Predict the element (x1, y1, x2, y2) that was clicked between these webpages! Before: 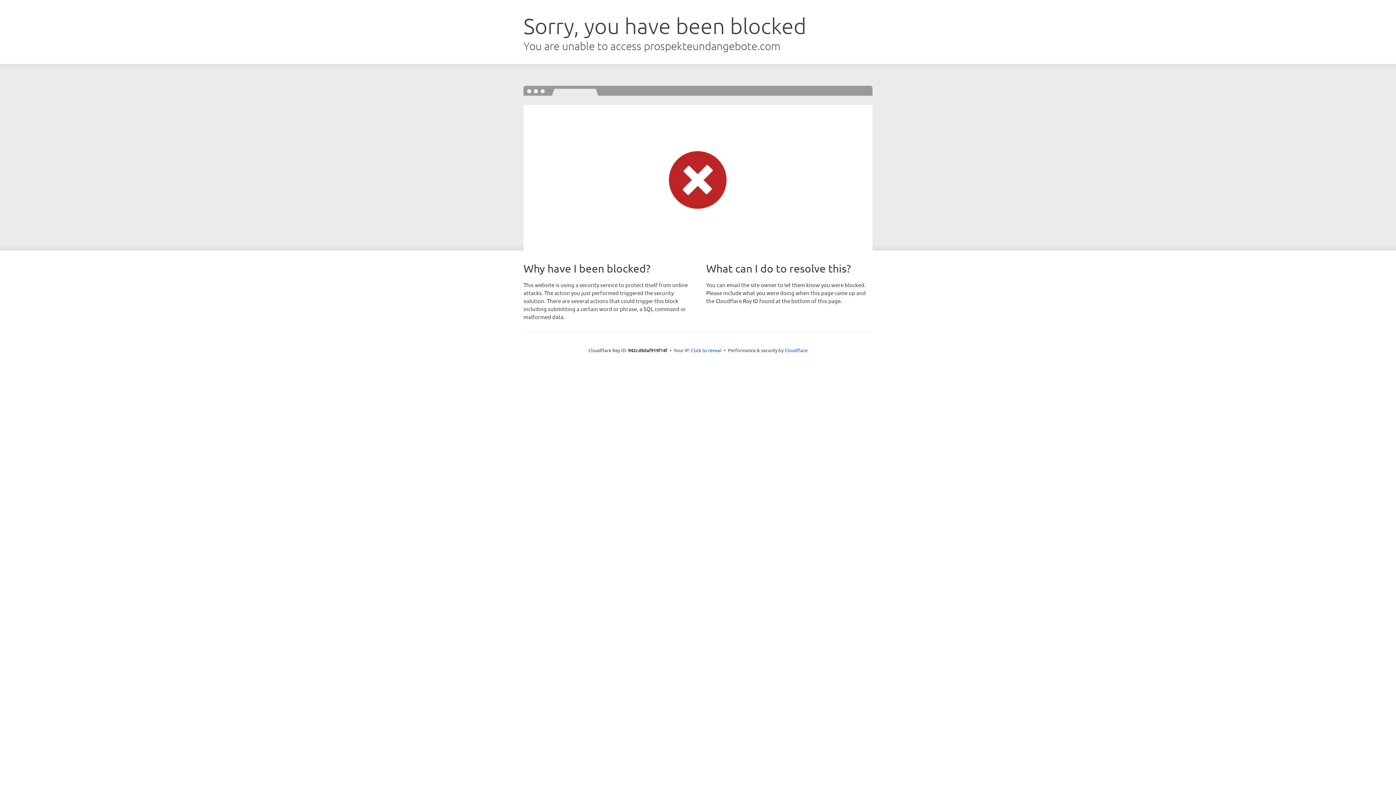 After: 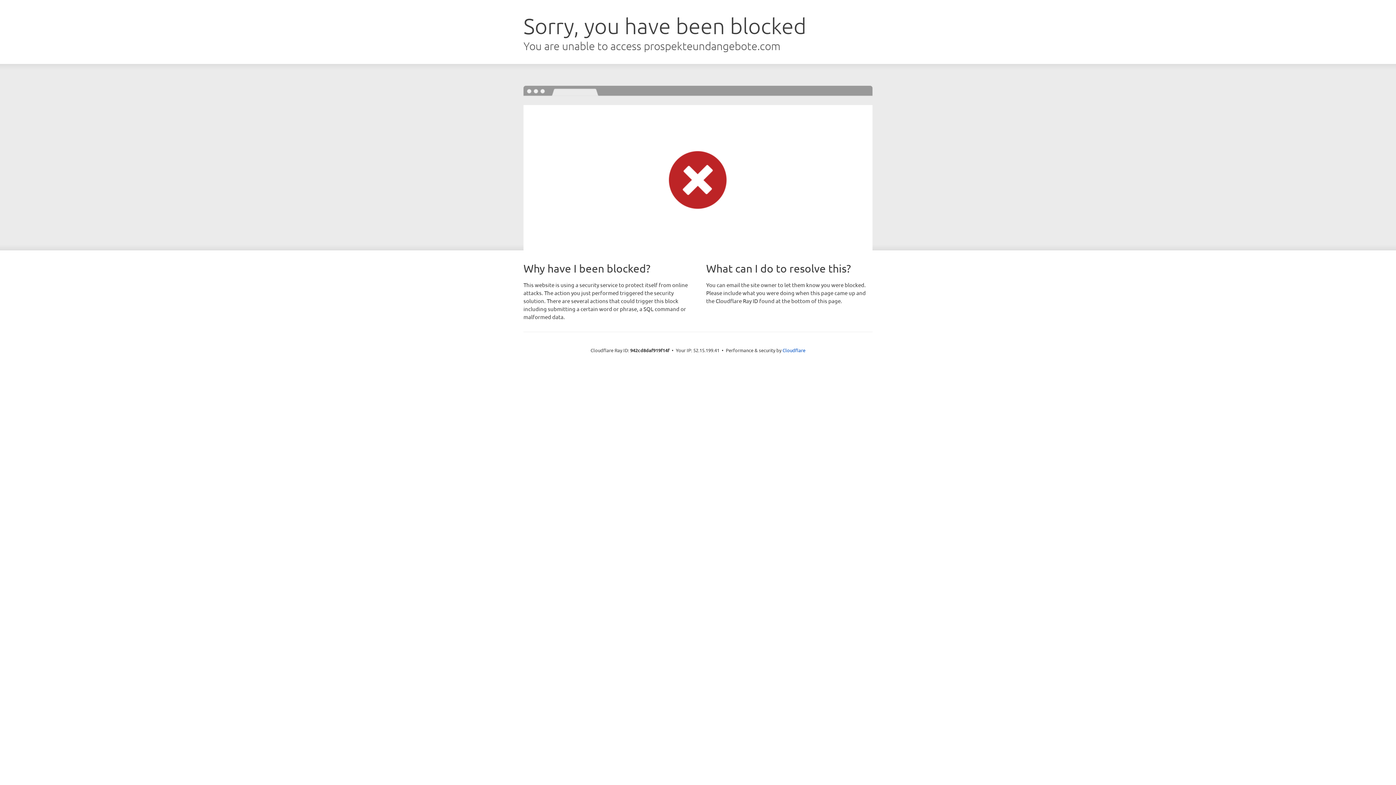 Action: label: Click to reveal bbox: (691, 346, 721, 353)